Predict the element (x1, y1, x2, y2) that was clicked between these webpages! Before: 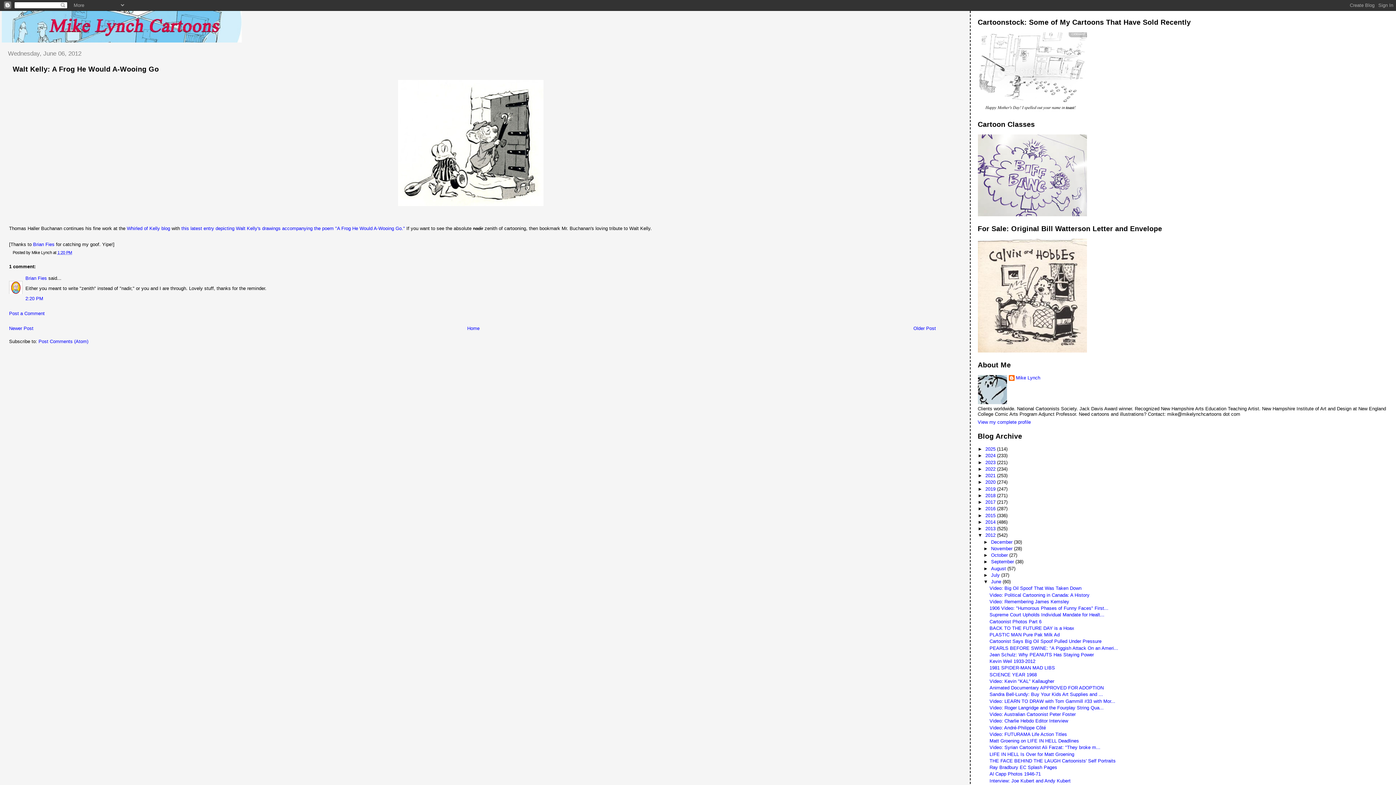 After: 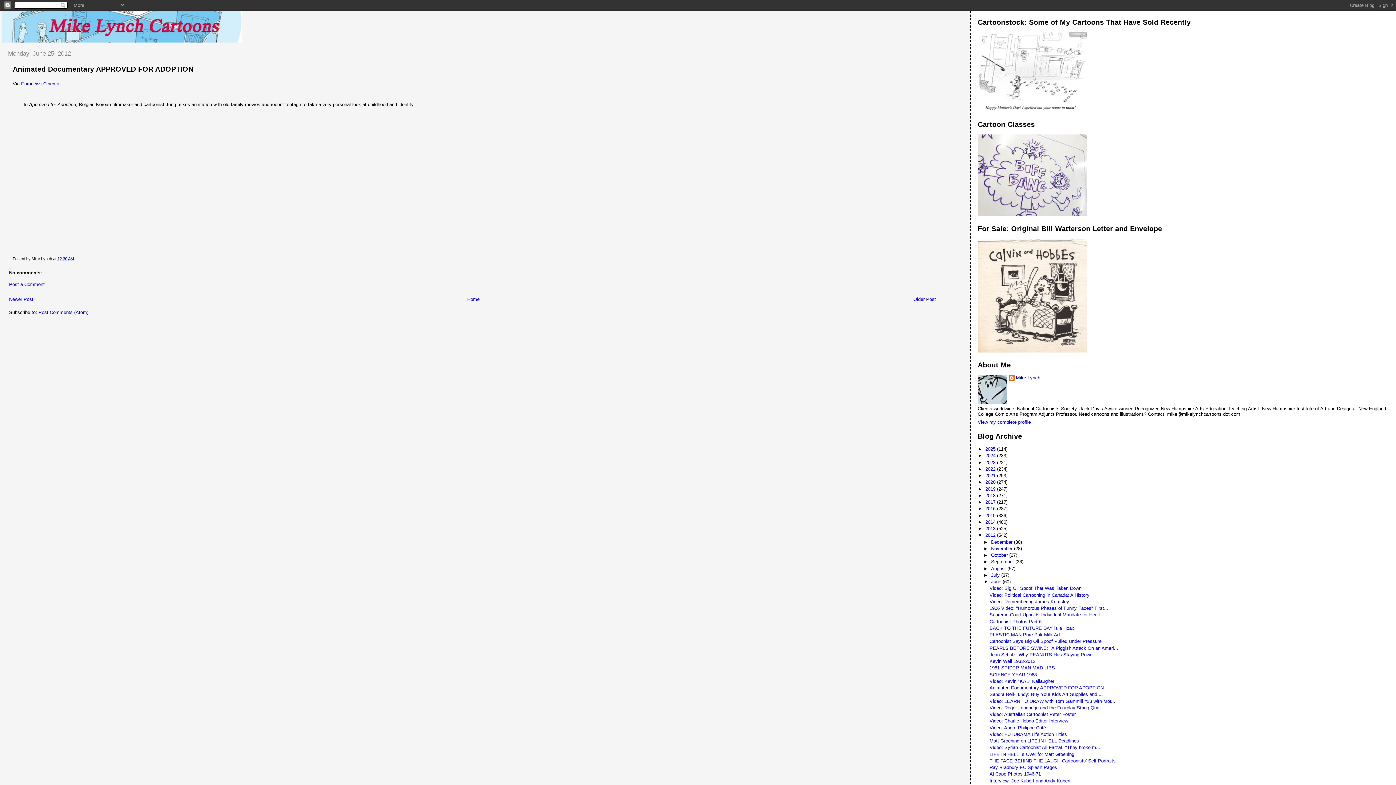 Action: bbox: (989, 685, 1103, 690) label: Animated Documentary APPROVED FOR ADOPTION